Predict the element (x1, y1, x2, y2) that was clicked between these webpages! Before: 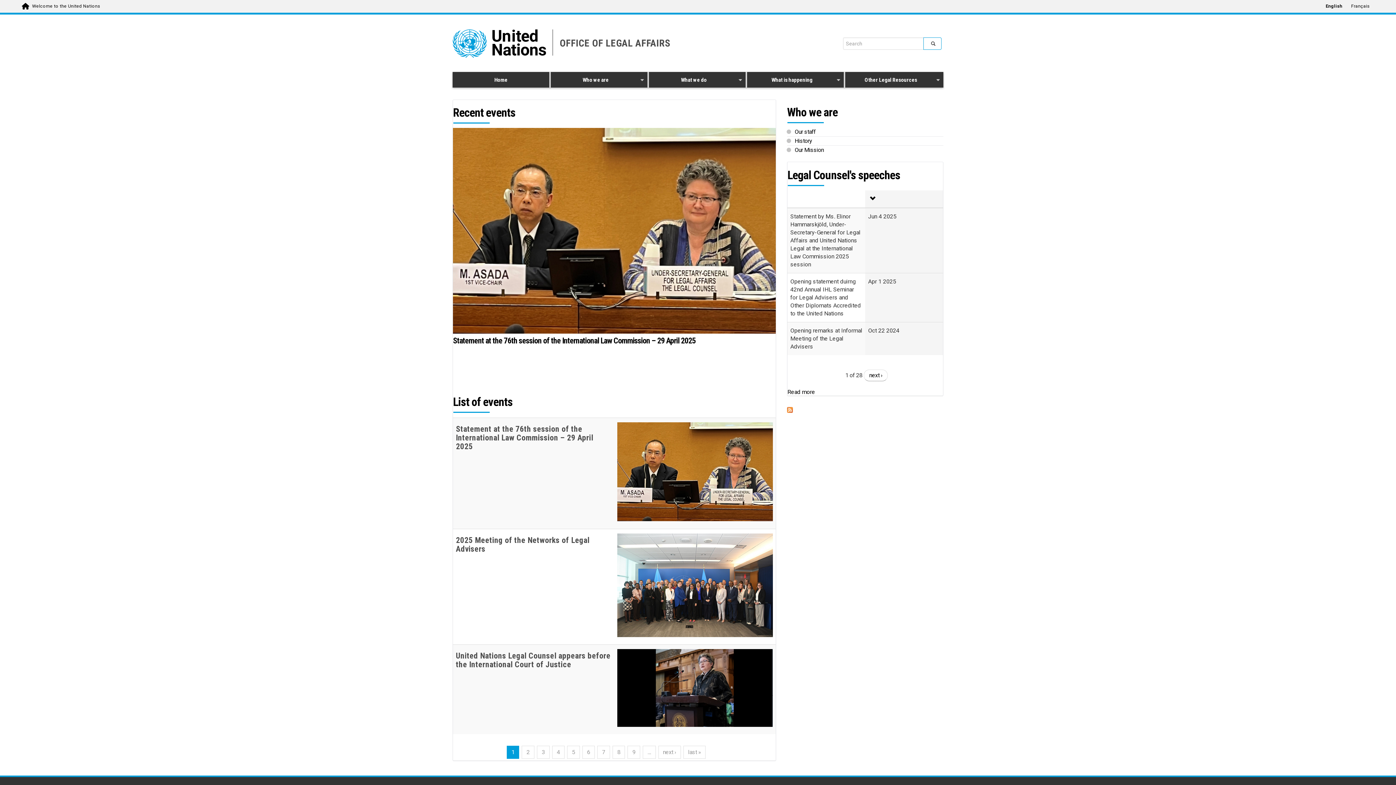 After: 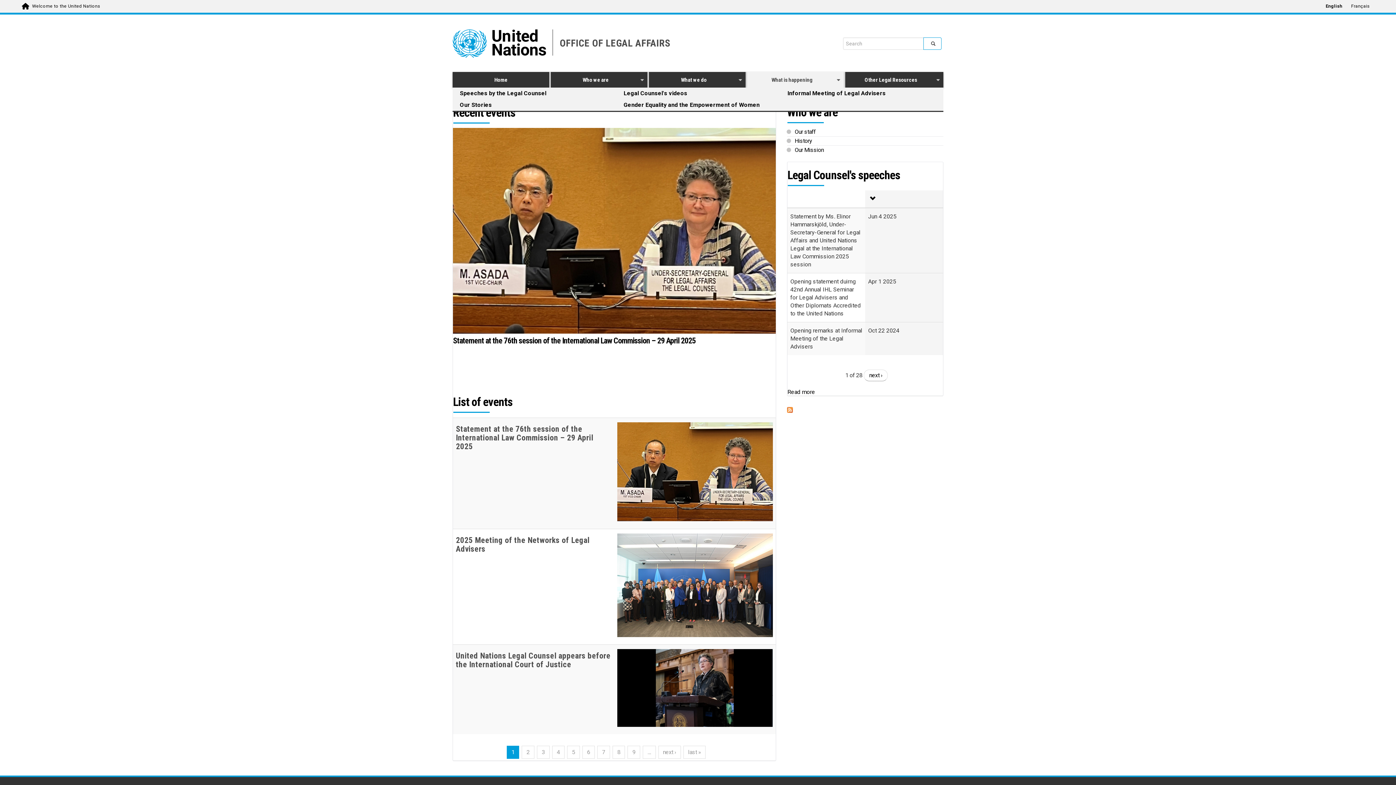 Action: bbox: (747, 72, 845, 87) label: What is happening
»